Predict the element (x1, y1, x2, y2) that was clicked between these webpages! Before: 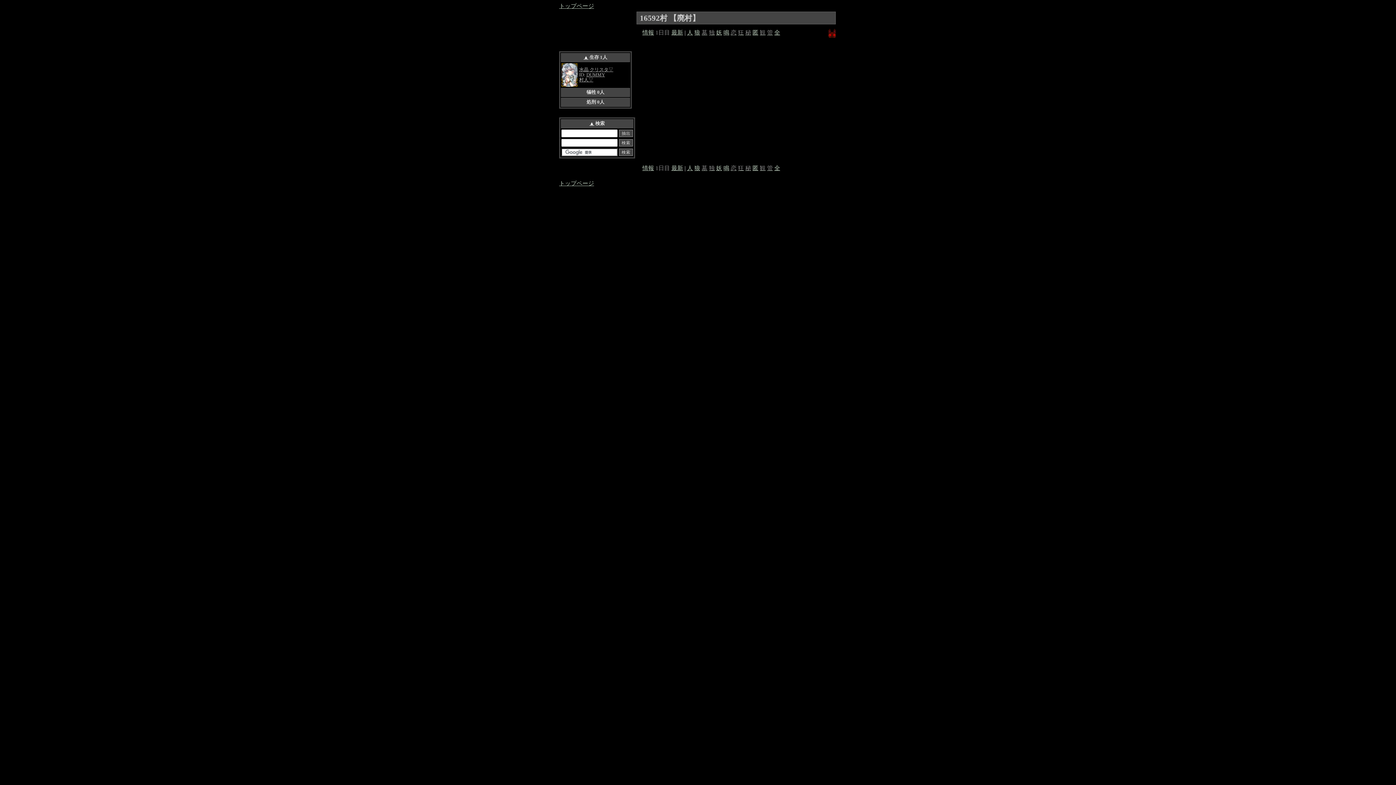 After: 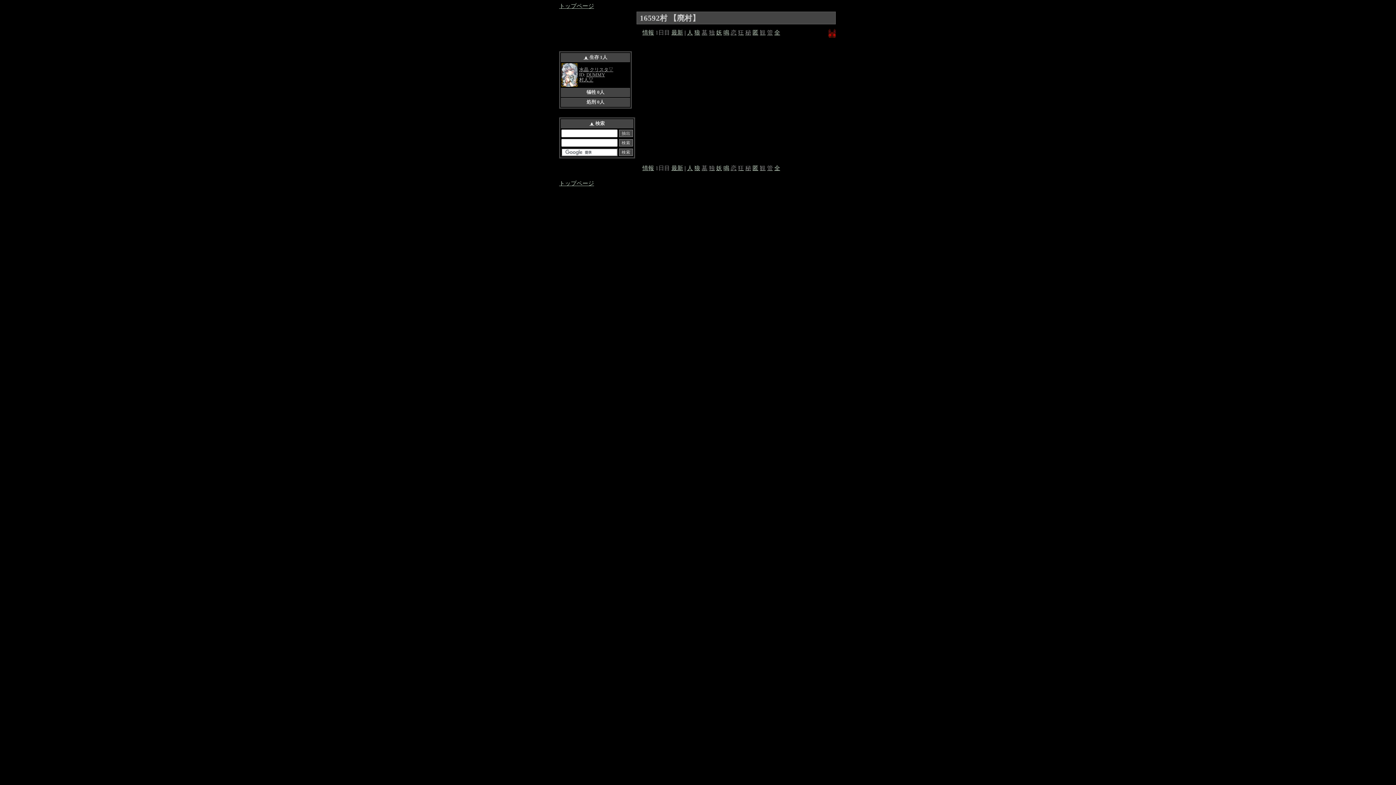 Action: label: ▽ bbox: (588, 77, 593, 82)